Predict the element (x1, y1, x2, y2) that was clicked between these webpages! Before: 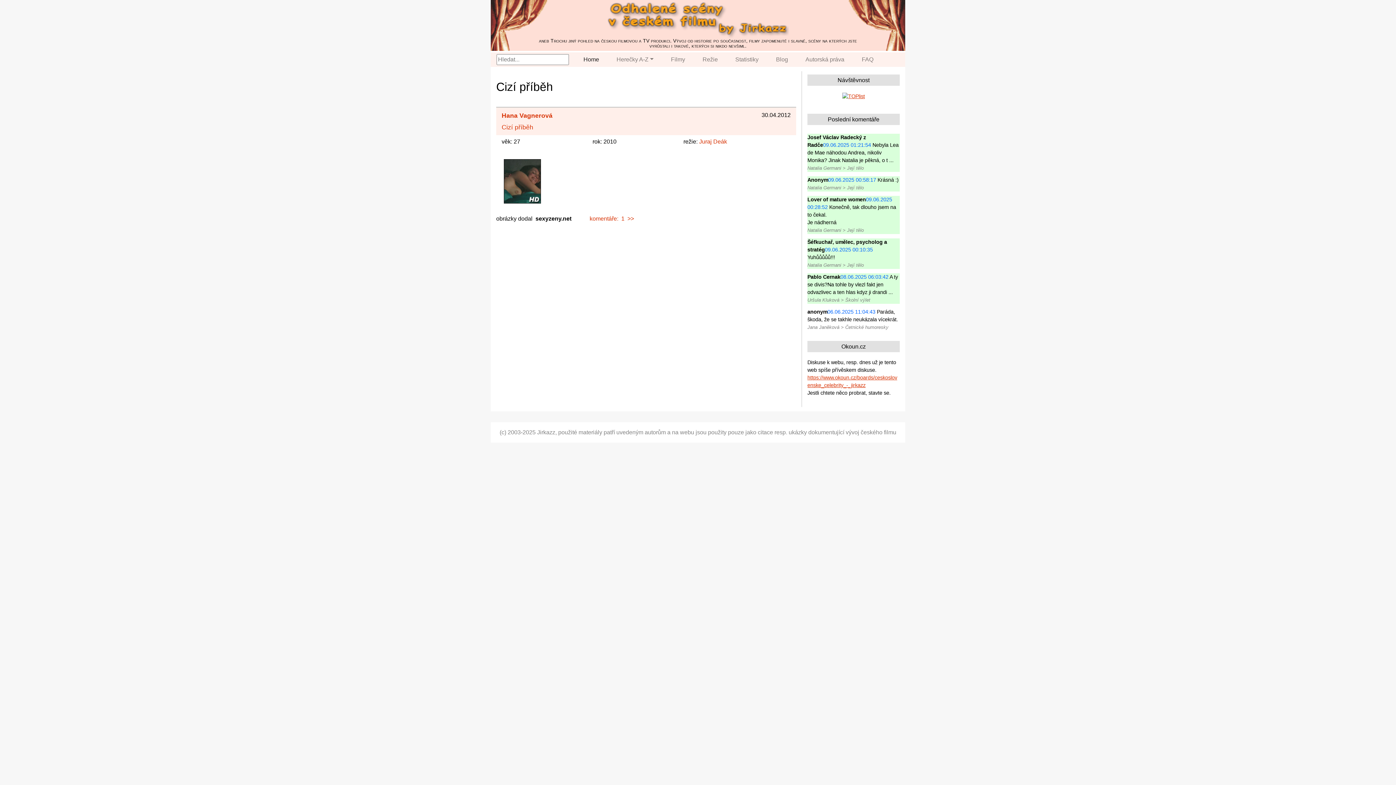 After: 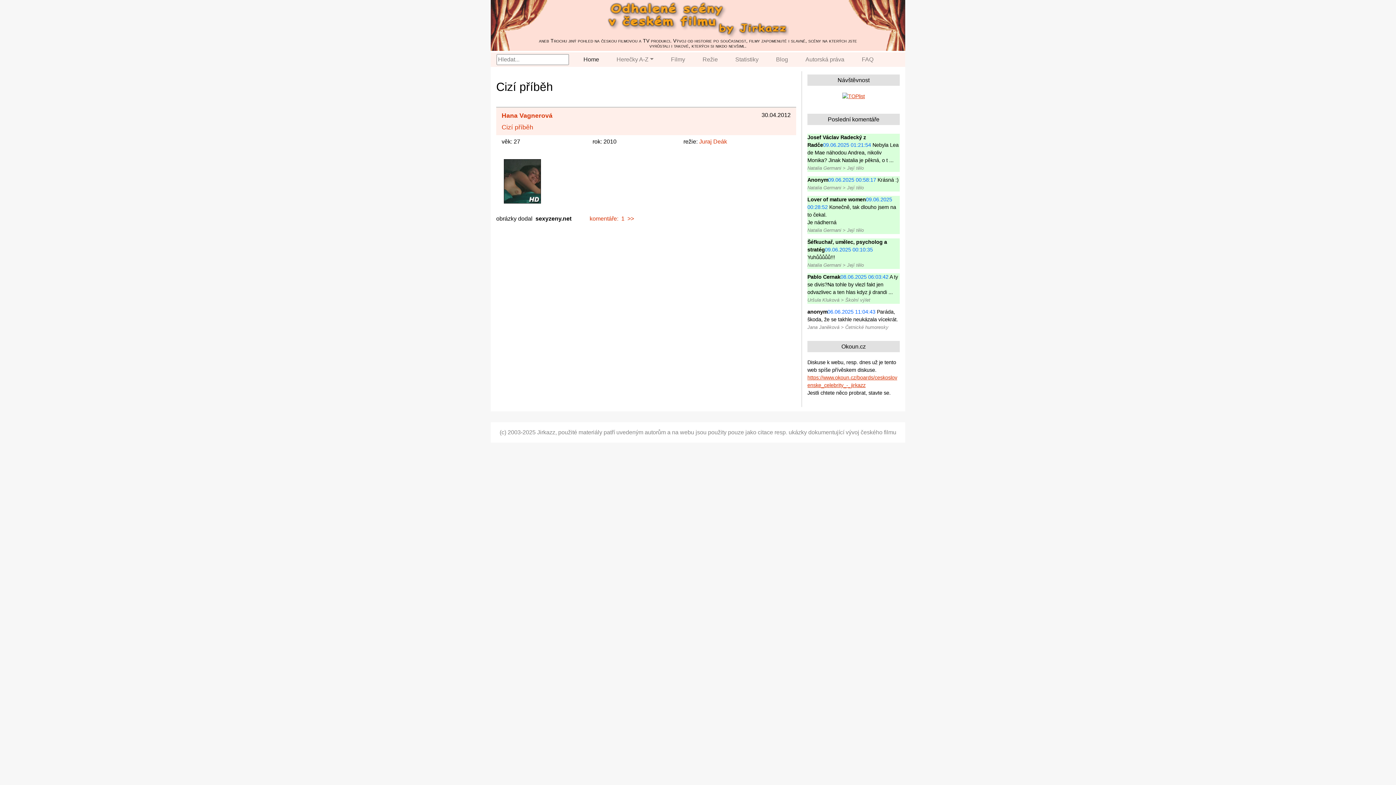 Action: bbox: (501, 123, 533, 130) label: Cizí příběh